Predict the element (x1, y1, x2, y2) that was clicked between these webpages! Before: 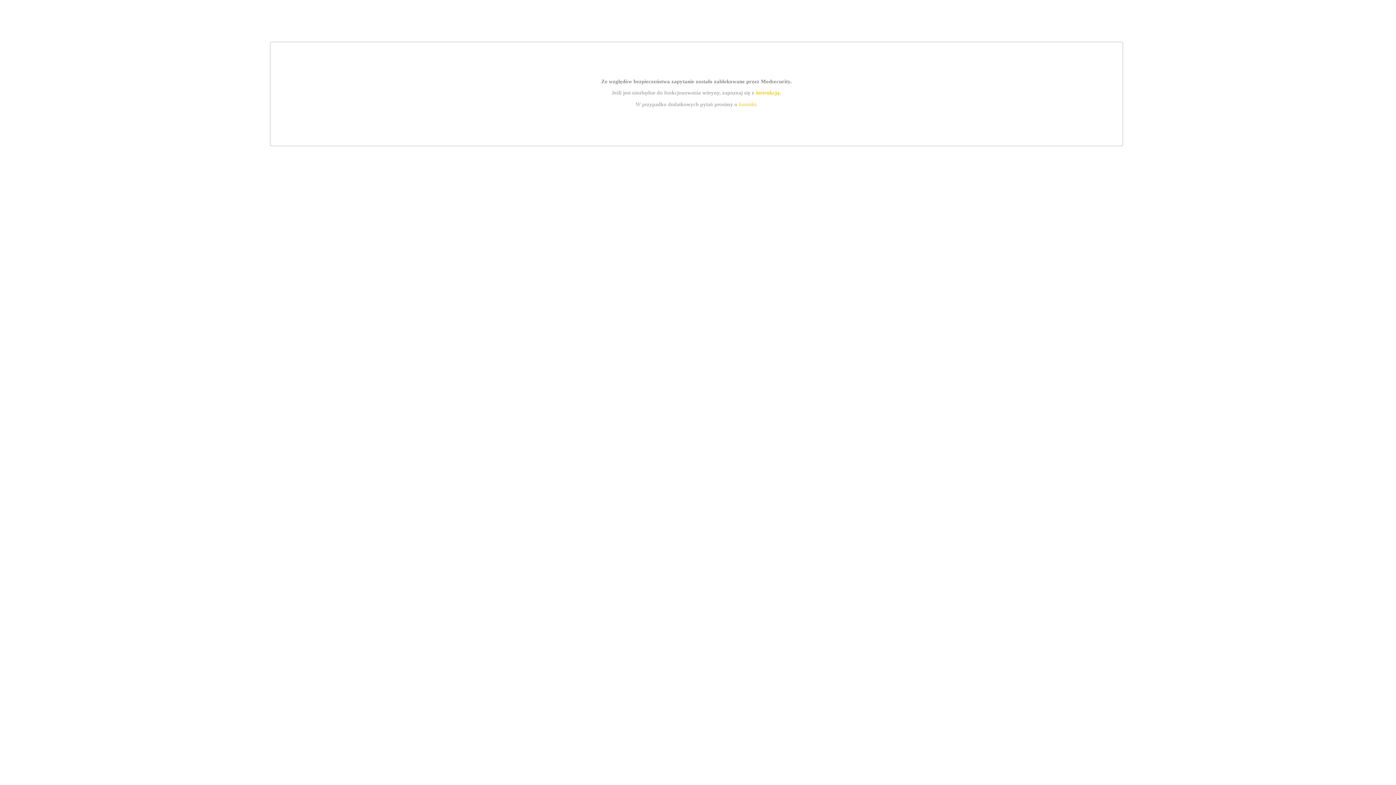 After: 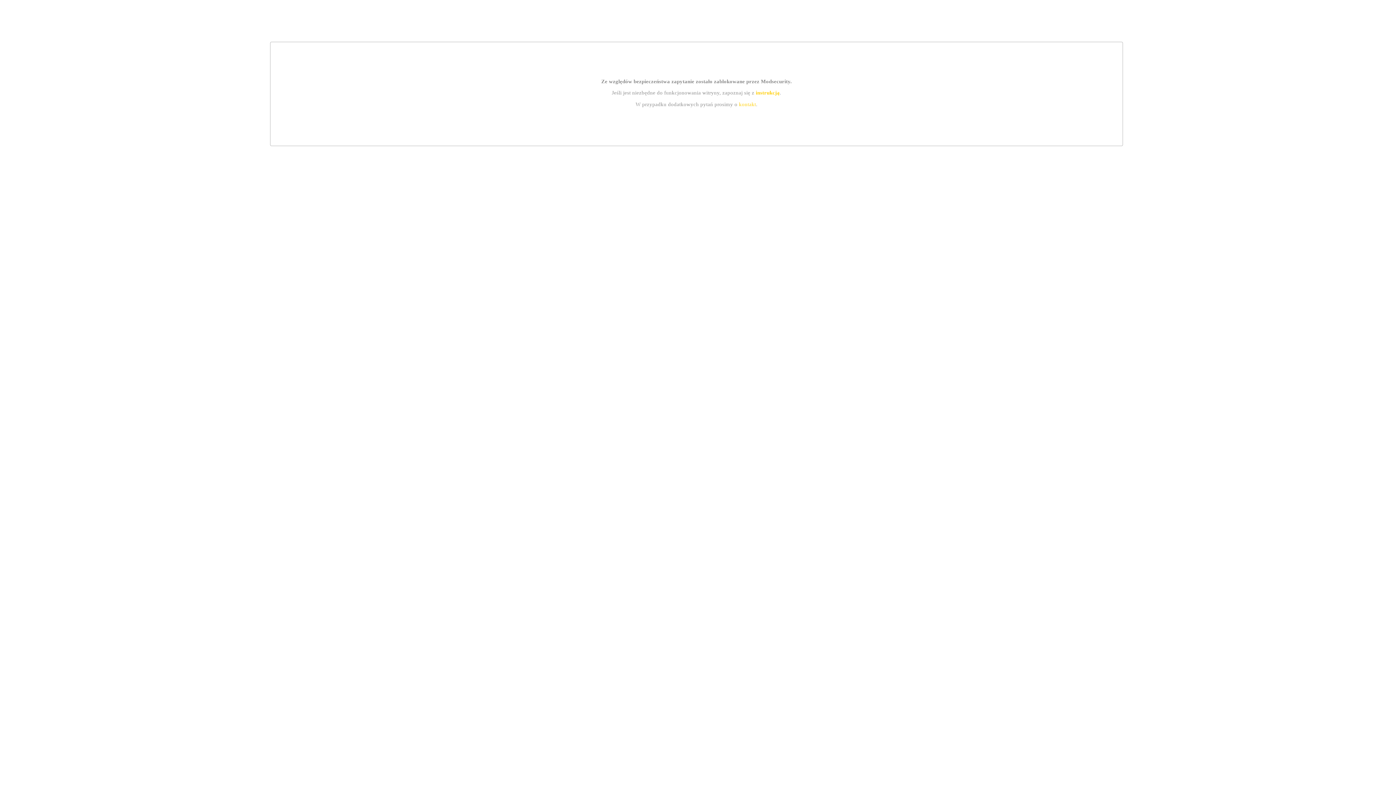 Action: label: instrukcją bbox: (755, 89, 779, 95)